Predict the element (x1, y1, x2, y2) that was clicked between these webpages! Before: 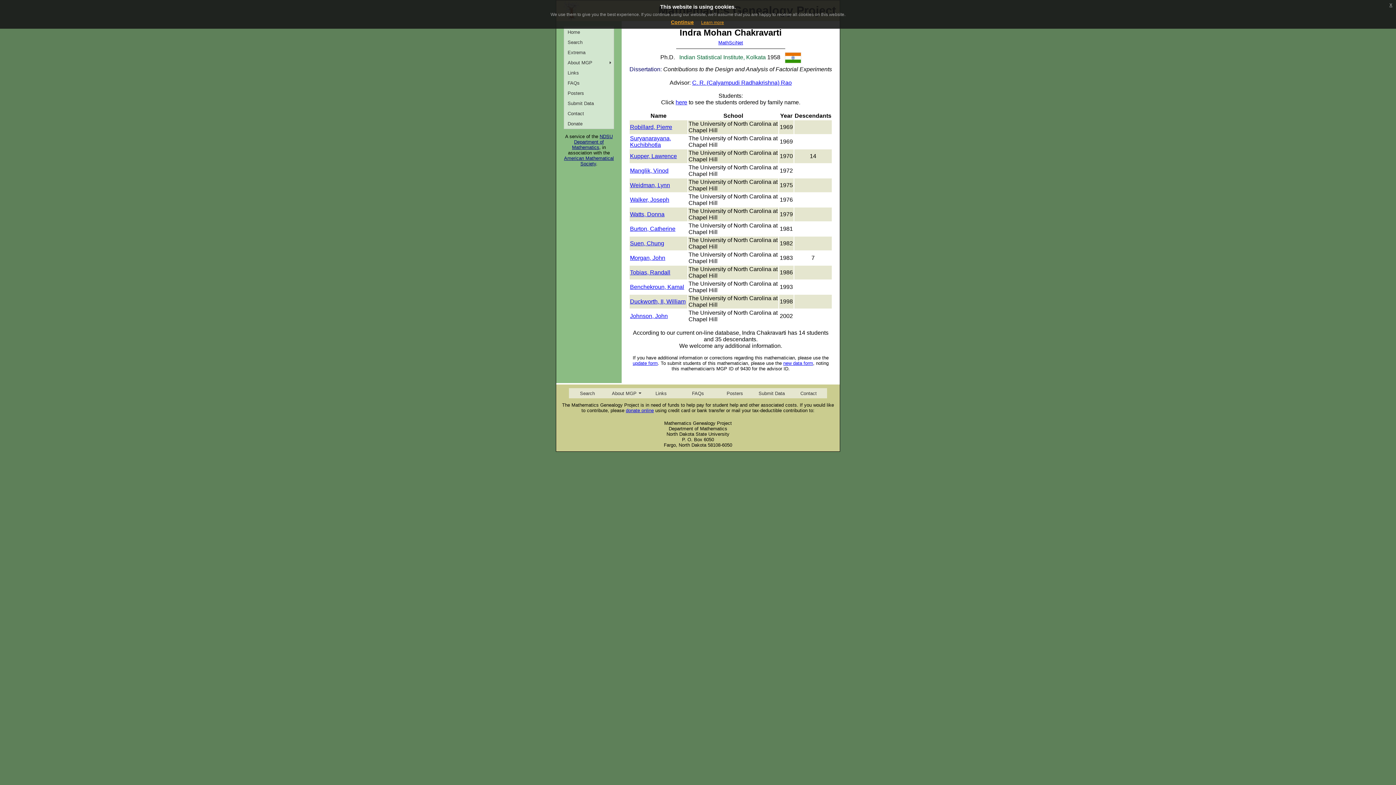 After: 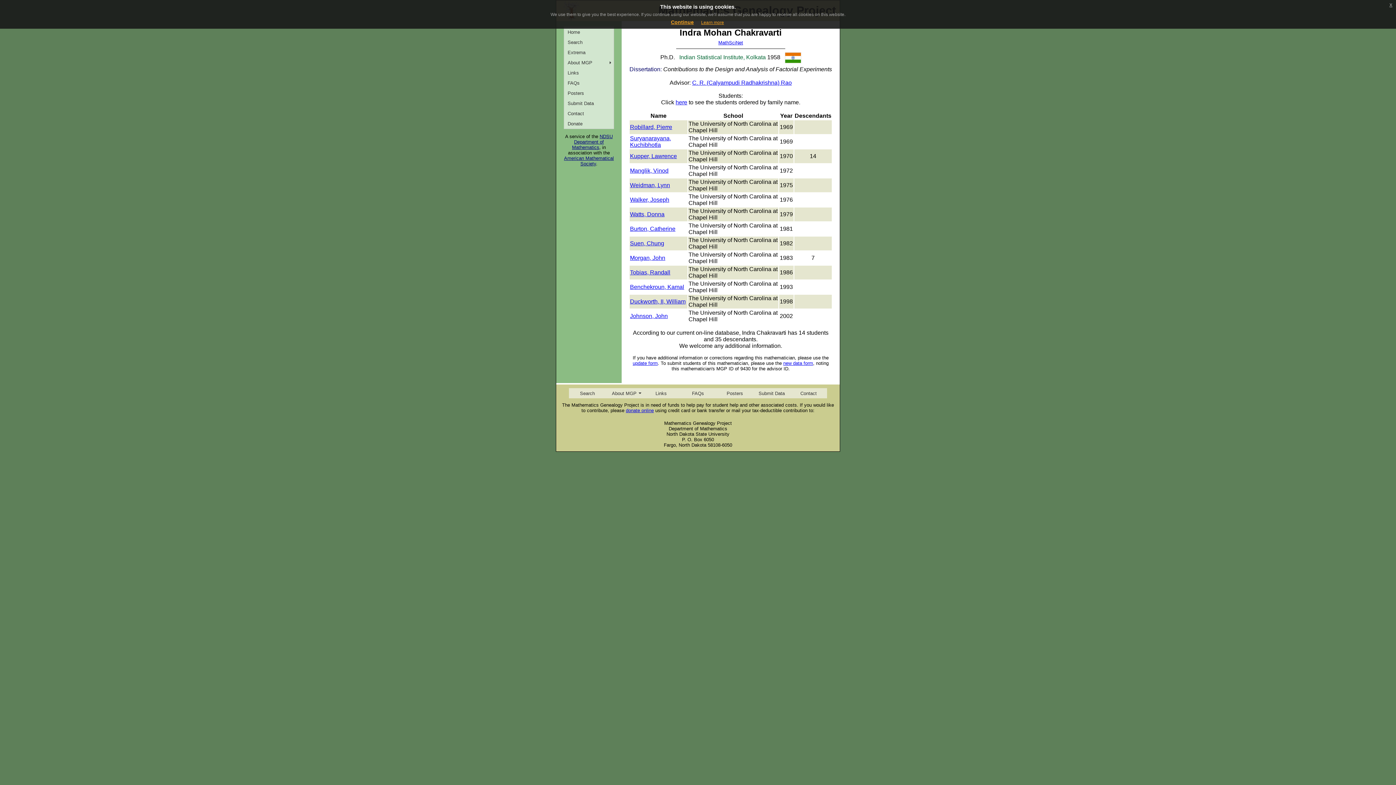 Action: label: Learn more bbox: (701, 20, 724, 25)